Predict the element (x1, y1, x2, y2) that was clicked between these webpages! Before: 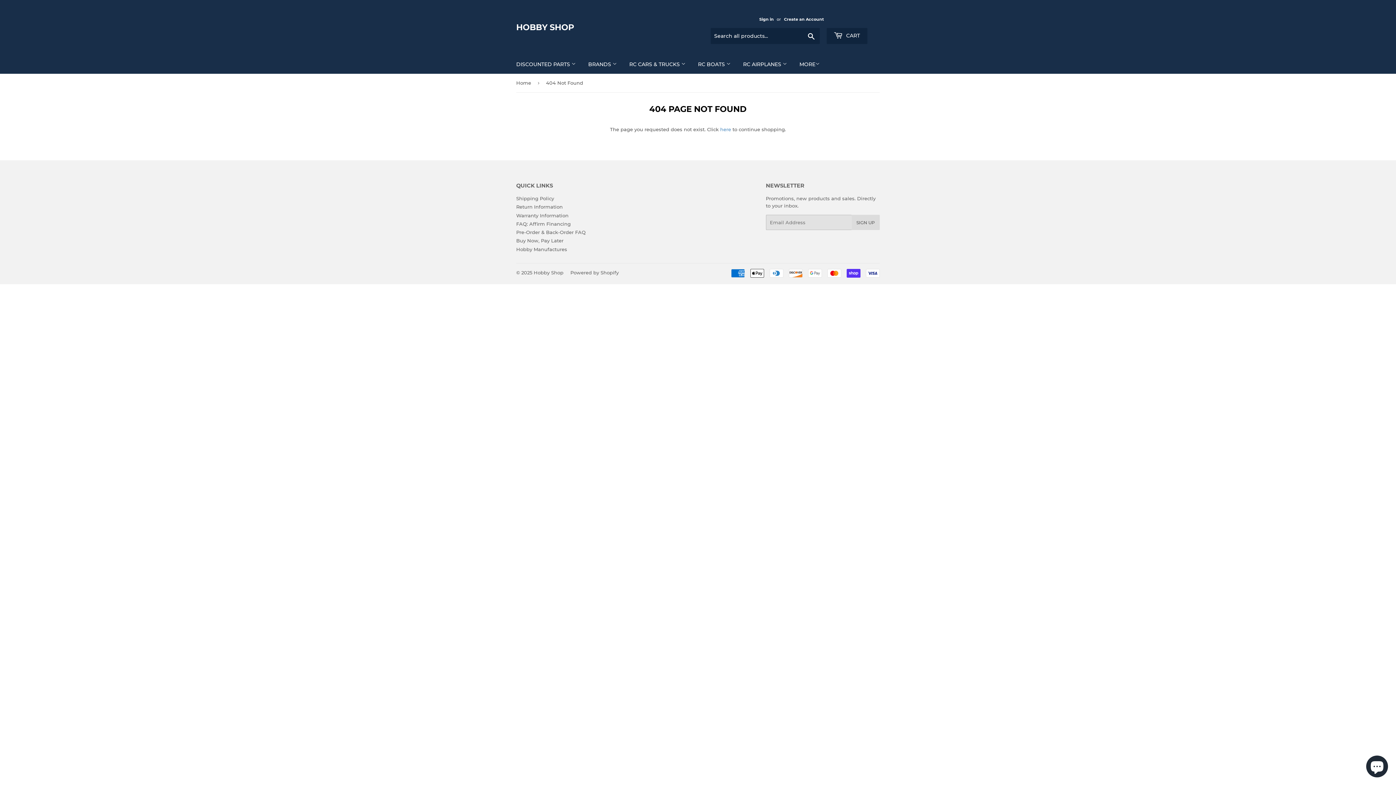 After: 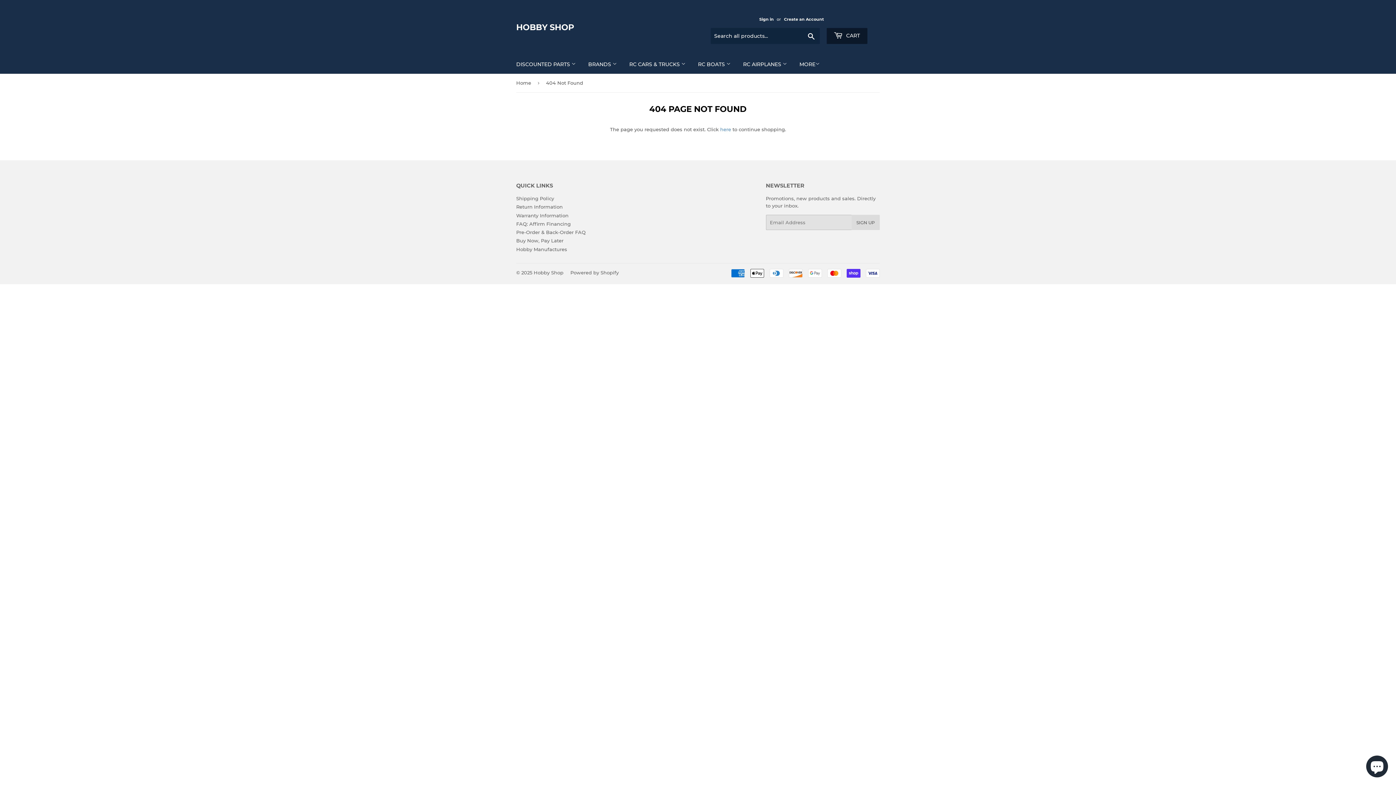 Action: bbox: (826, 28, 867, 44) label:  CART